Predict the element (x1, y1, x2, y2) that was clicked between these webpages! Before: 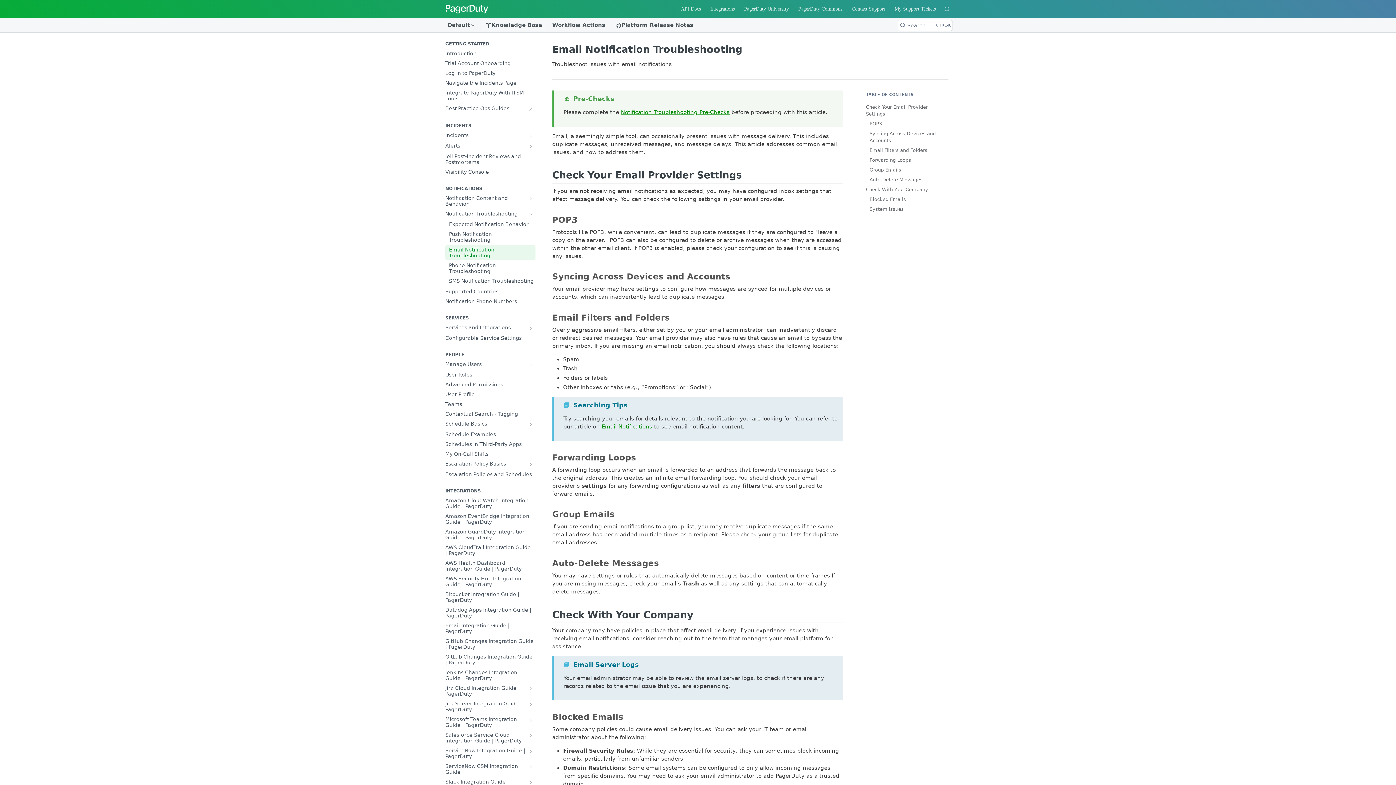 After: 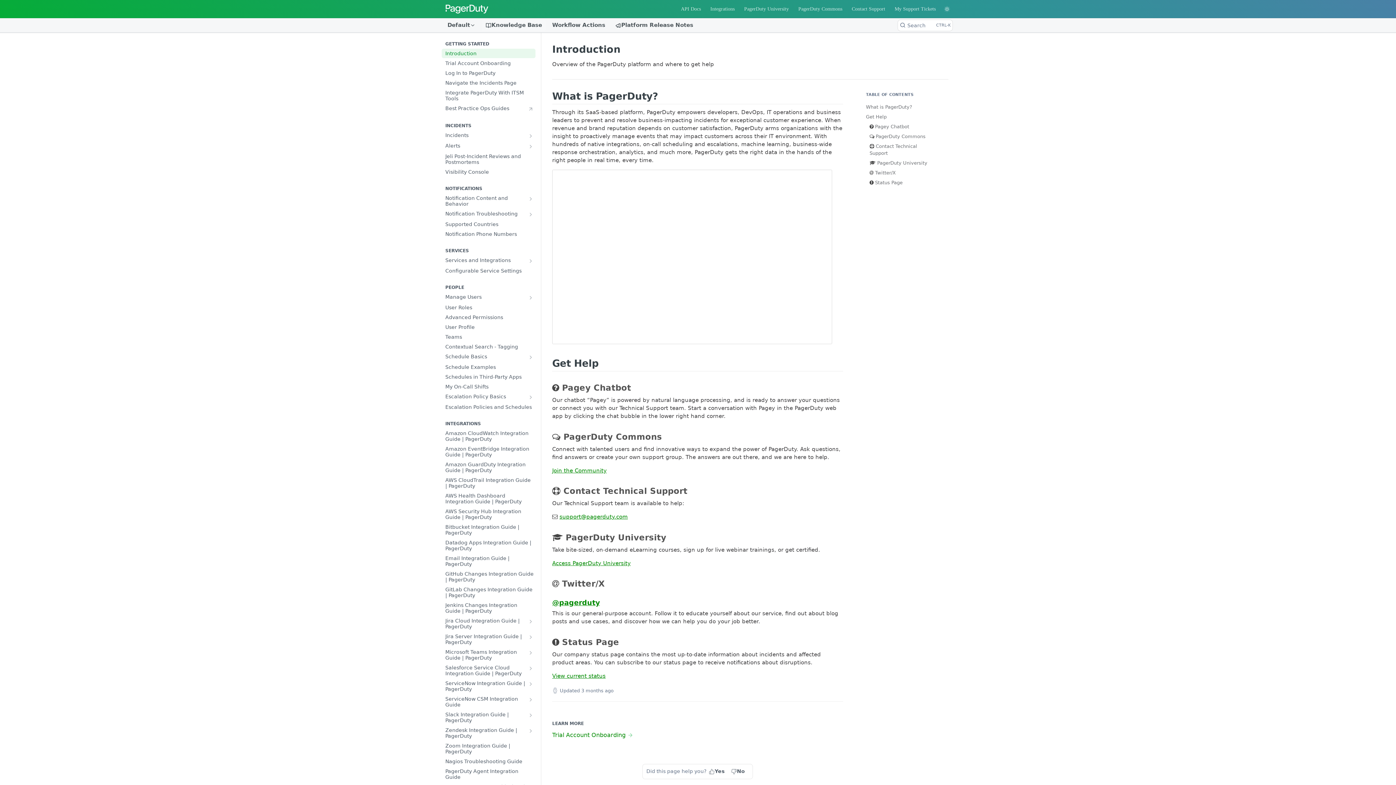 Action: label: Introduction bbox: (441, 48, 535, 58)